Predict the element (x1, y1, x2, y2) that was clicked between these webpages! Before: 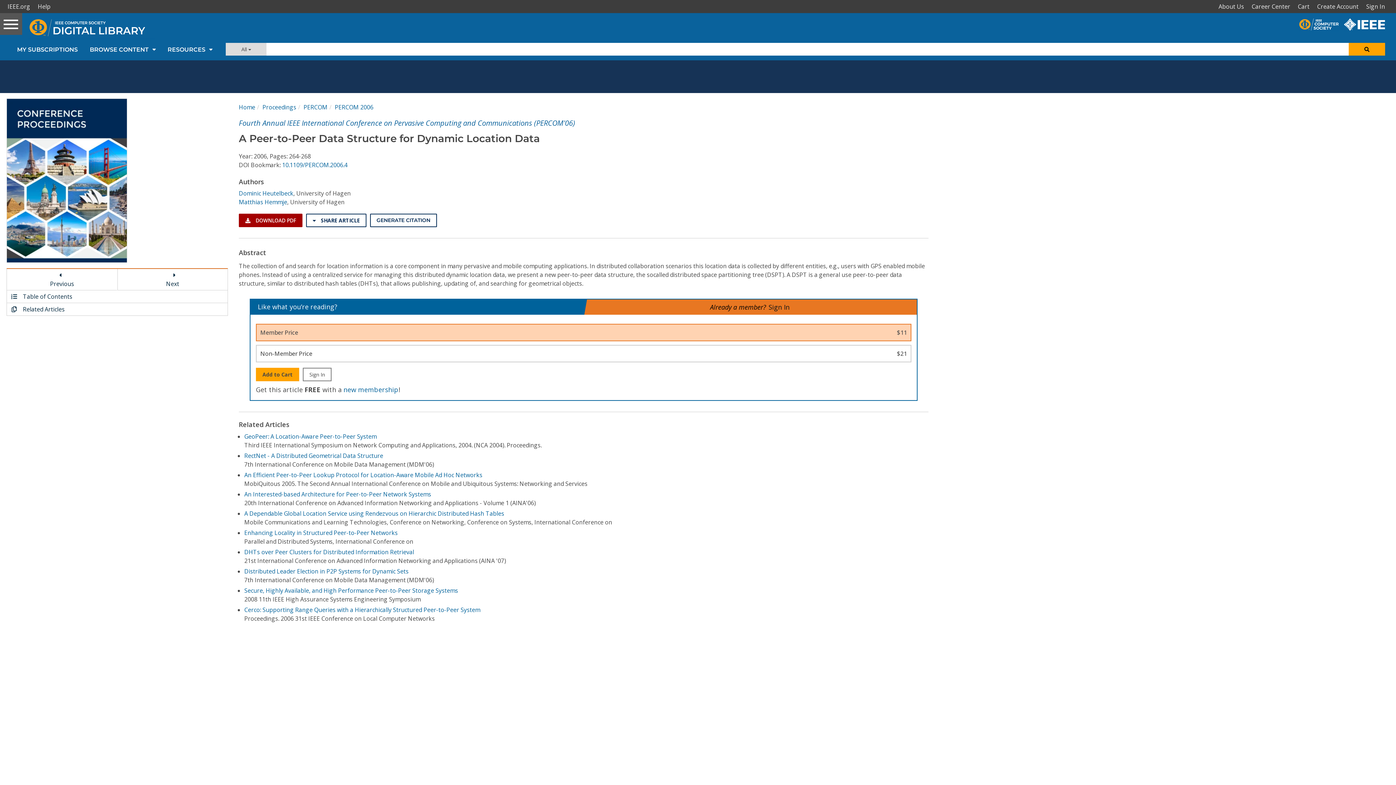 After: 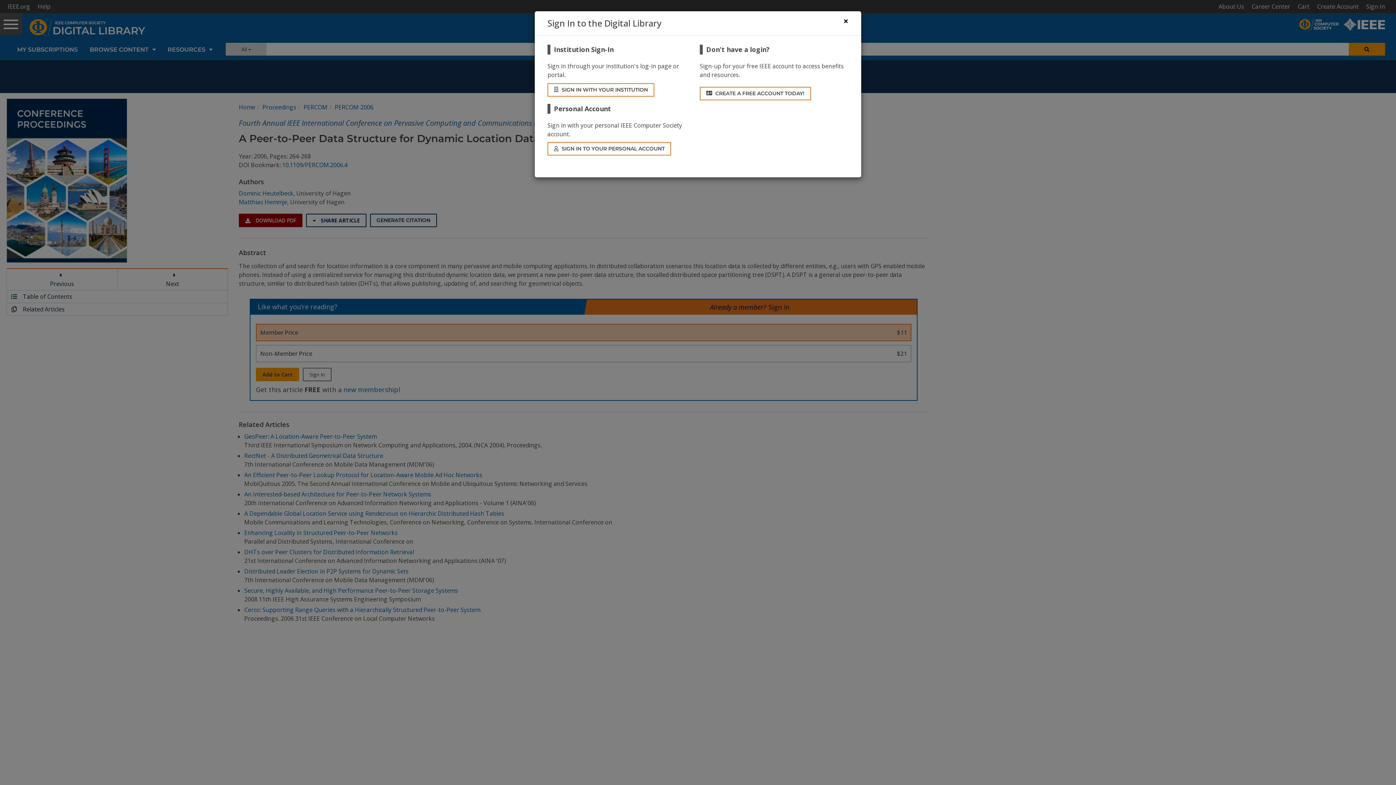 Action: label: Sign in and then download the PDF for this article bbox: (238, 213, 302, 227)